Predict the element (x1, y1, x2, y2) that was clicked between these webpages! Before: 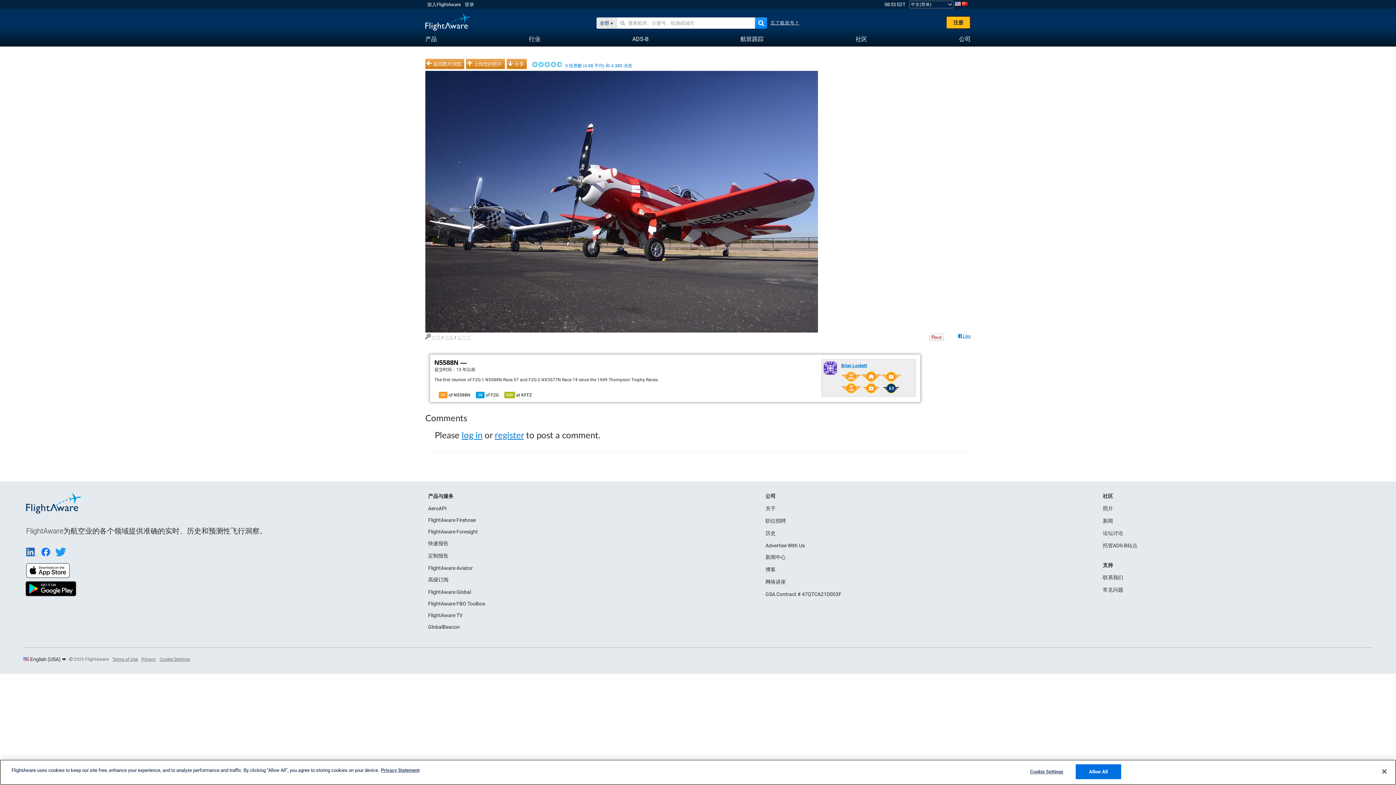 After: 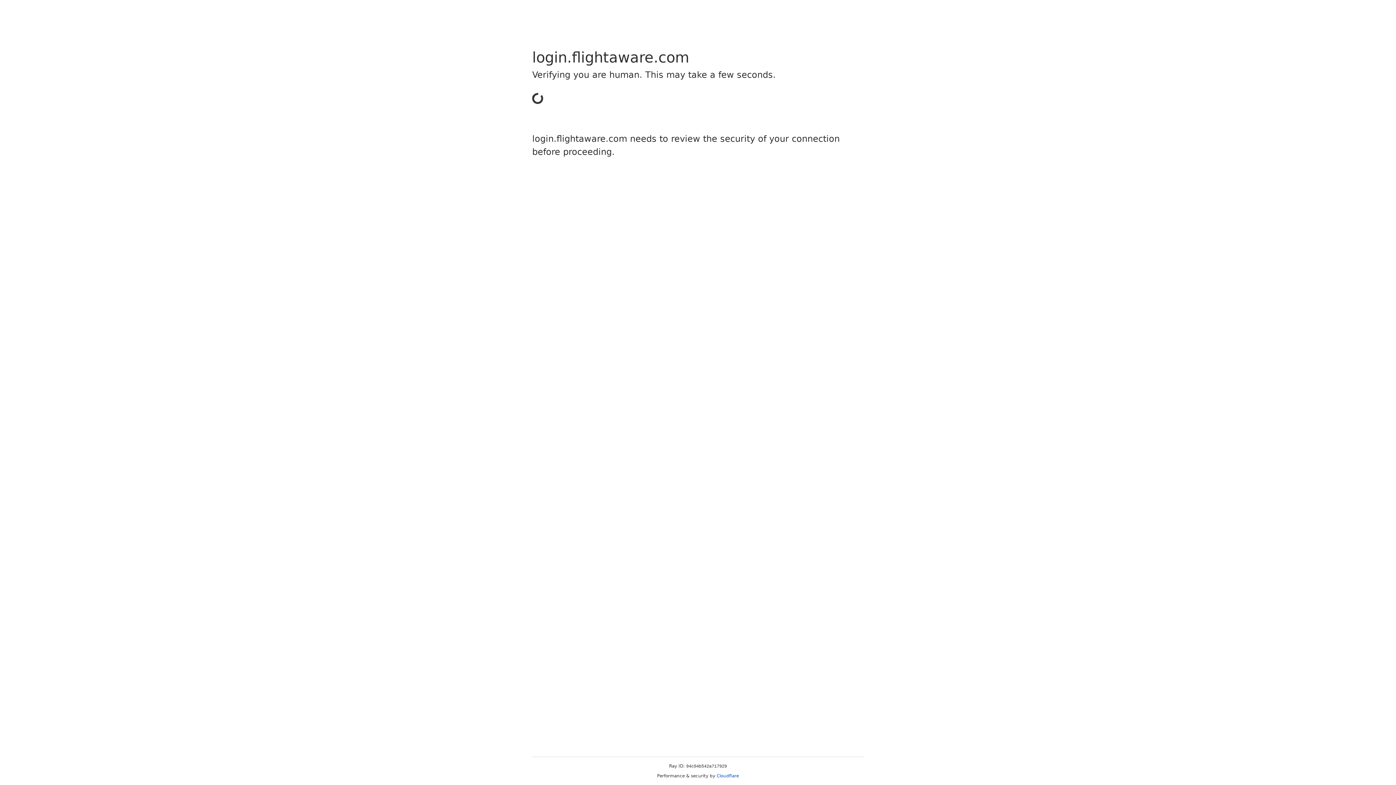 Action: bbox: (427, 1, 461, 7) label: 加入FlightAware